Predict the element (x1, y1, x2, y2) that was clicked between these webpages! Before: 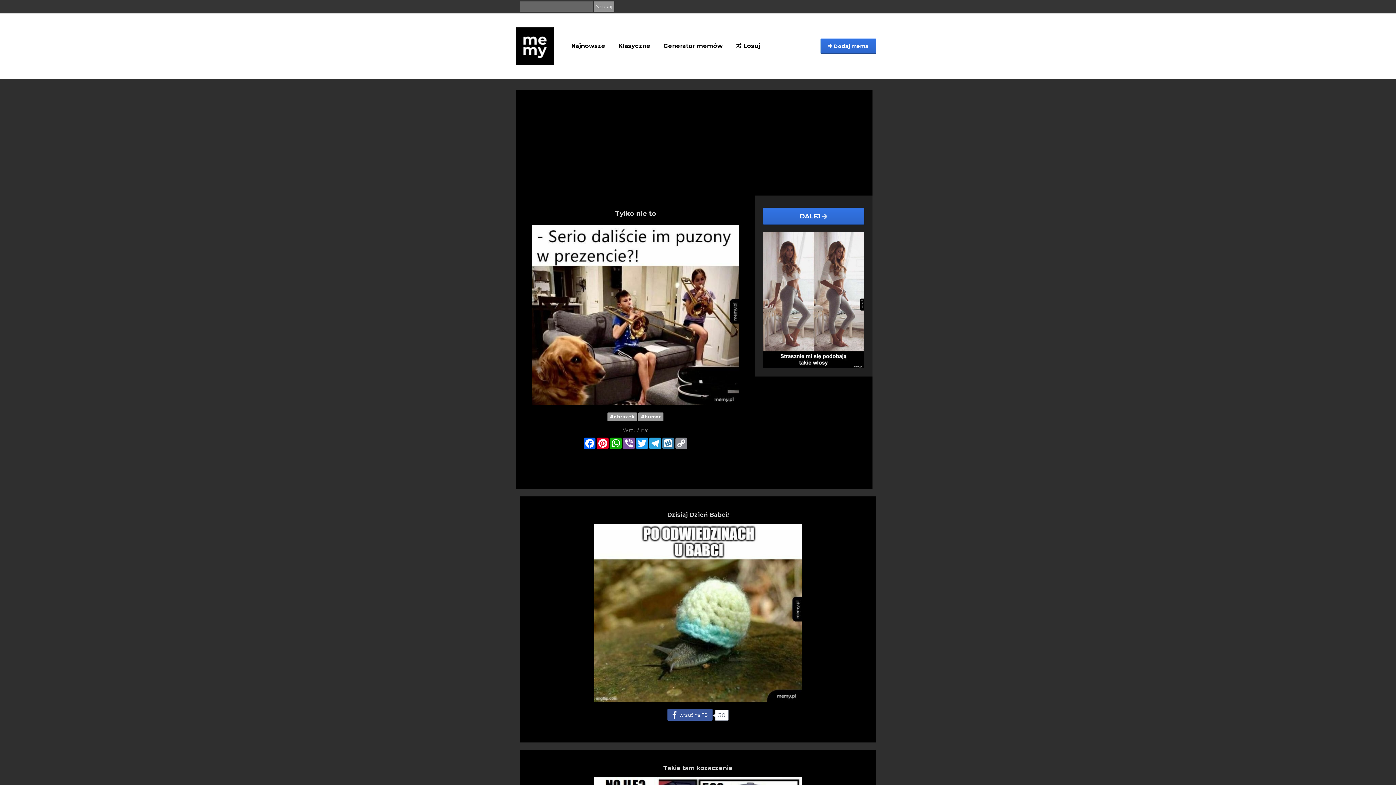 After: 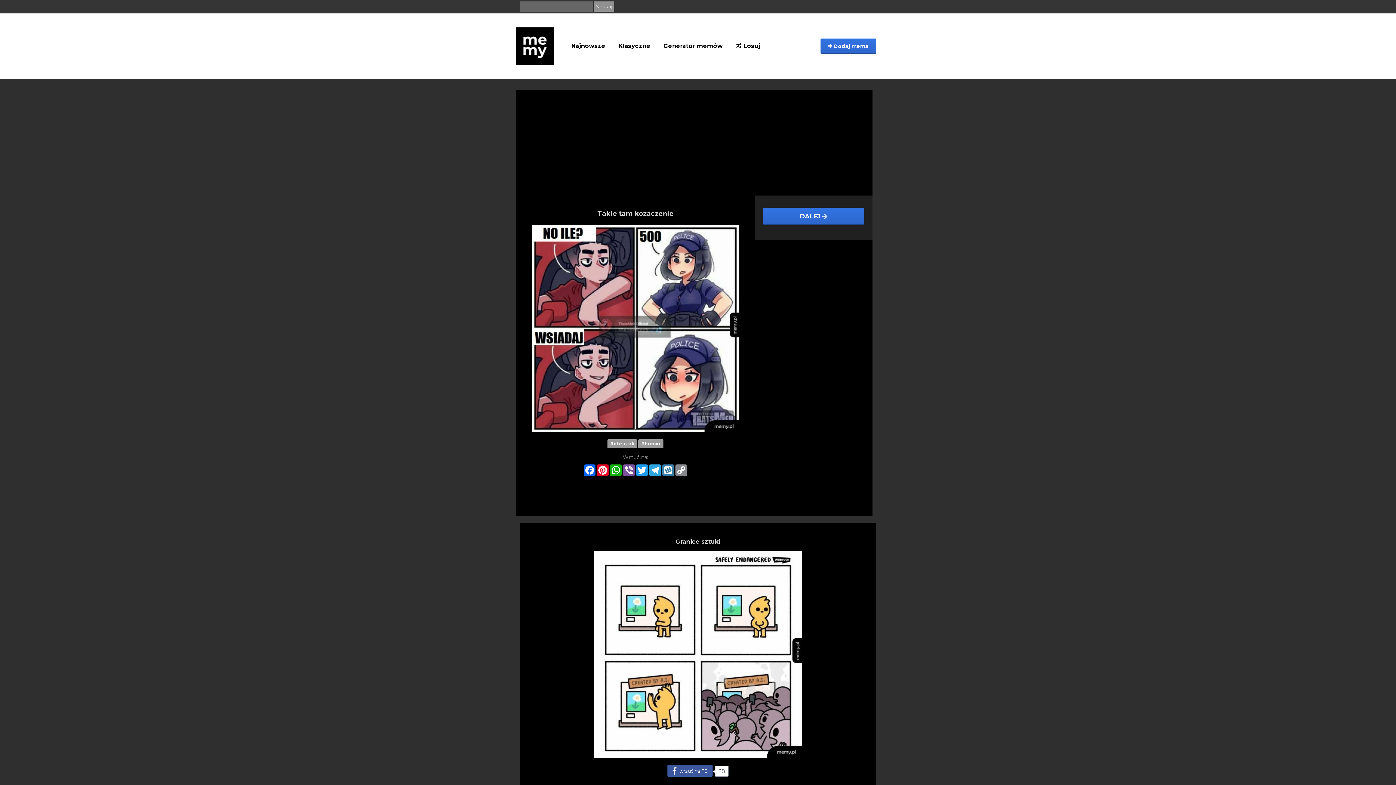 Action: bbox: (530, 764, 865, 773) label: Takie tam kozaczenie